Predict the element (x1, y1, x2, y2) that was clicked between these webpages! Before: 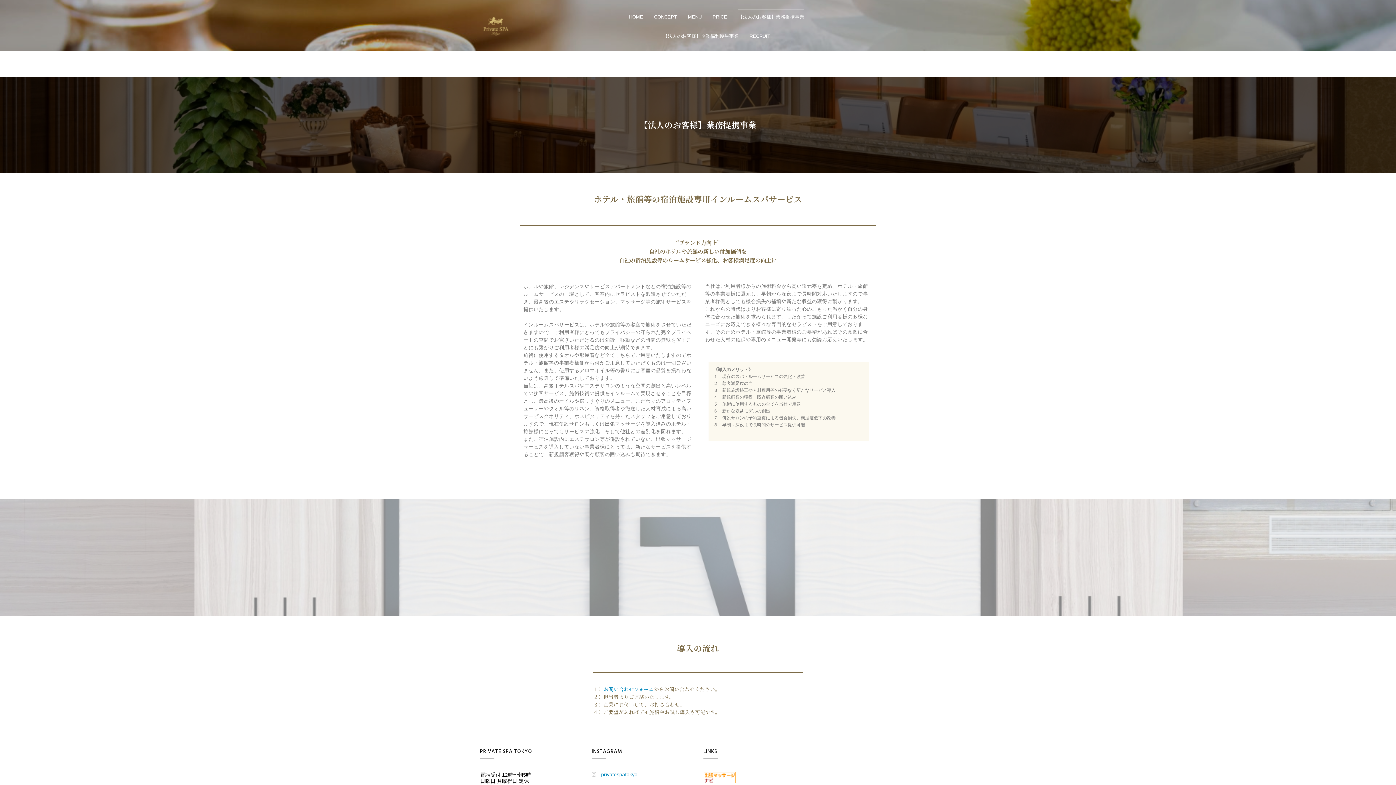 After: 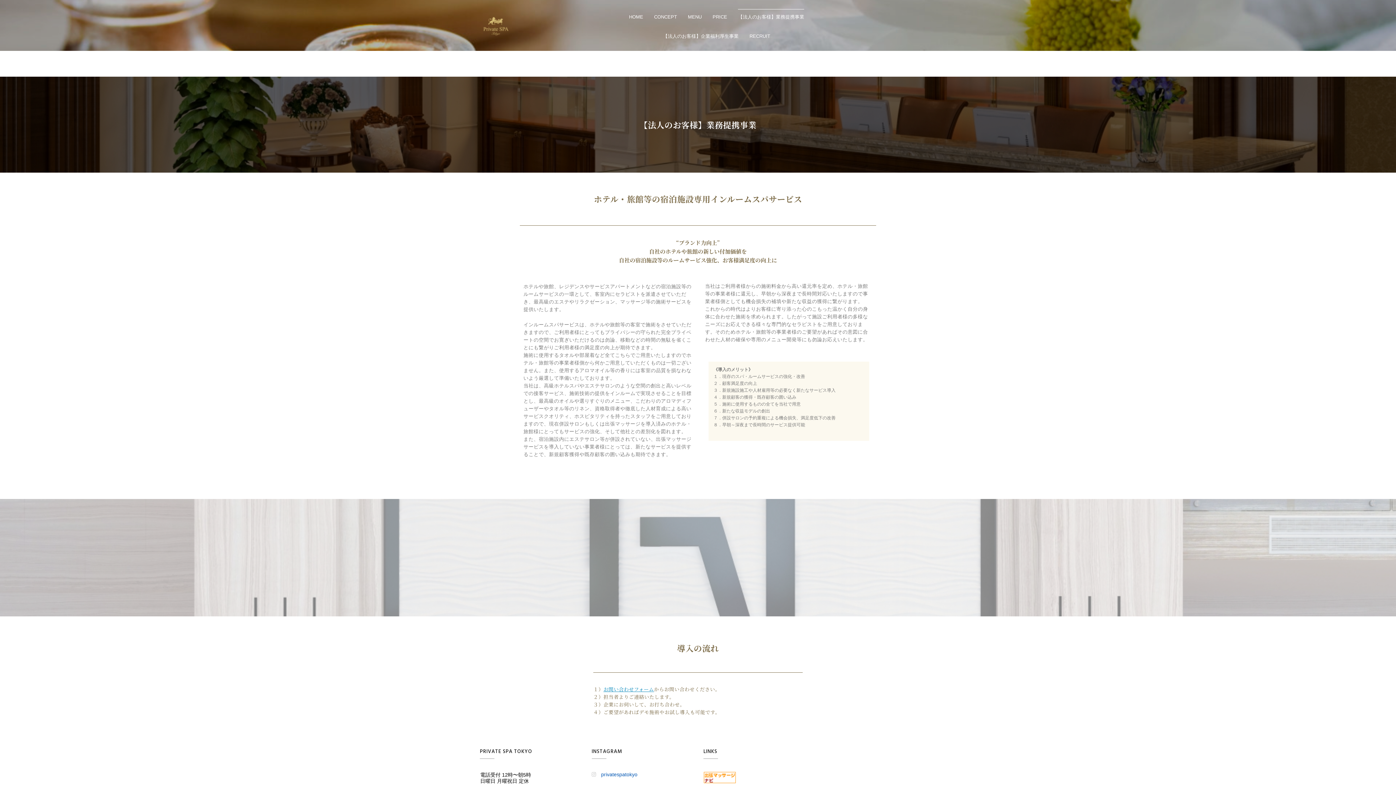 Action: label: 　privatespatokyo bbox: (591, 772, 637, 777)